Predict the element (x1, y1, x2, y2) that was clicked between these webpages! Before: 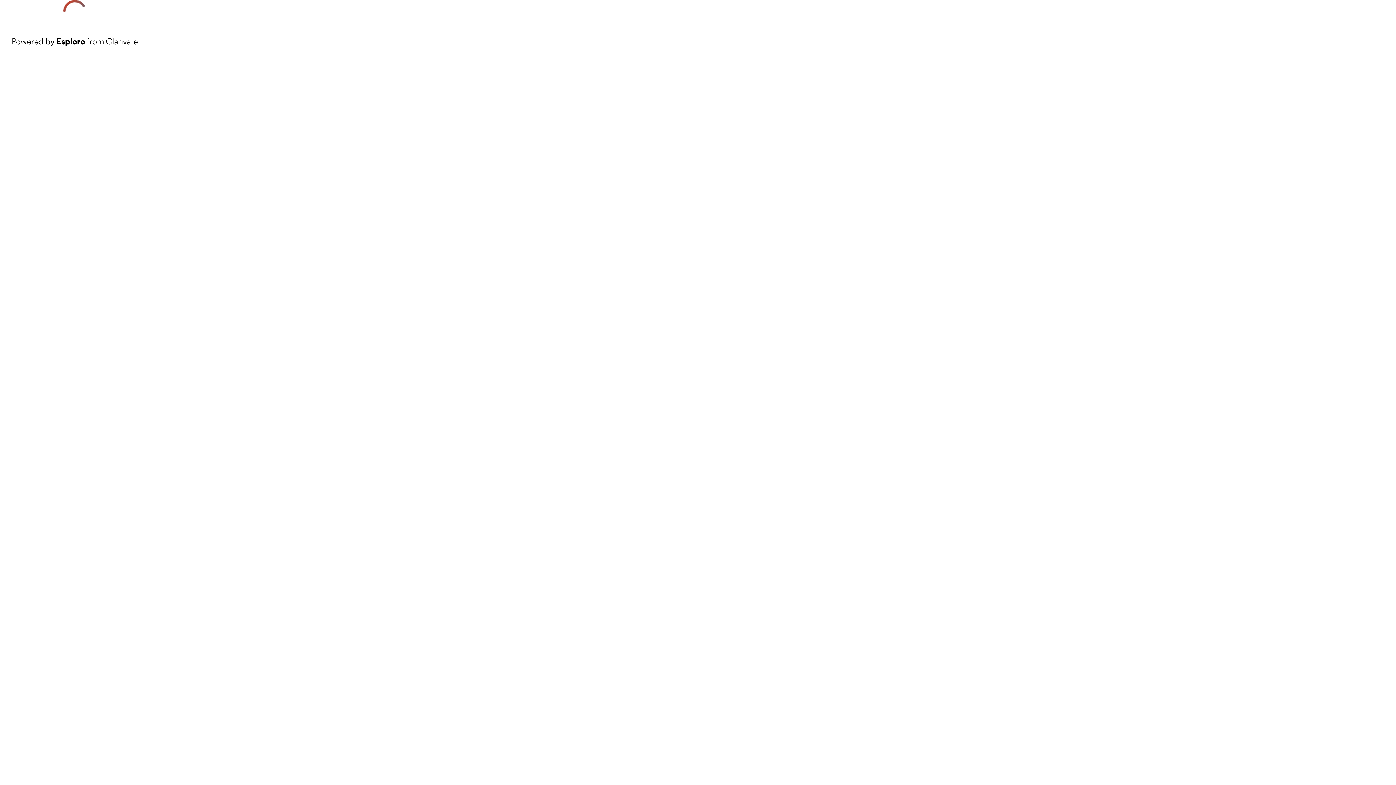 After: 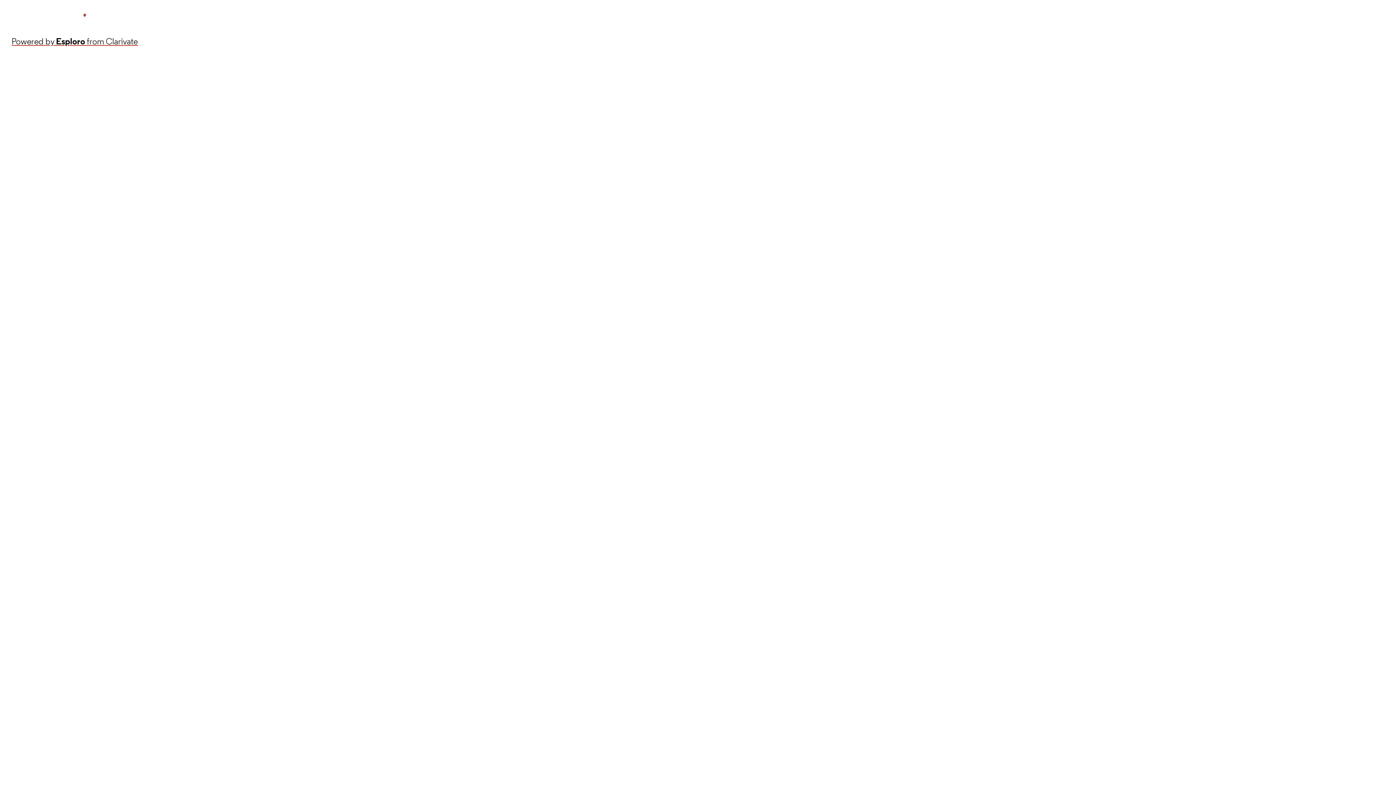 Action: bbox: (11, 34, 137, 48) label: Powered by Esploro from Clarivate